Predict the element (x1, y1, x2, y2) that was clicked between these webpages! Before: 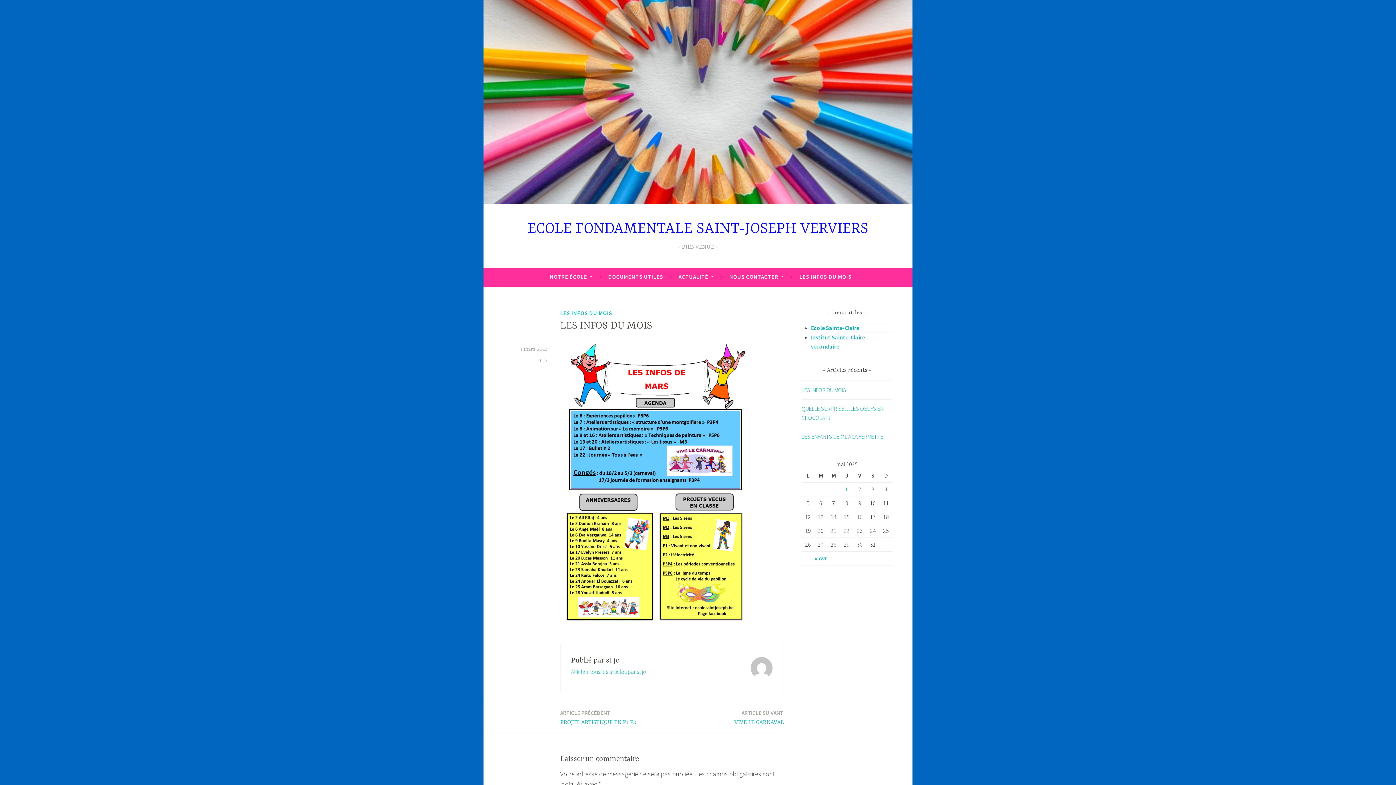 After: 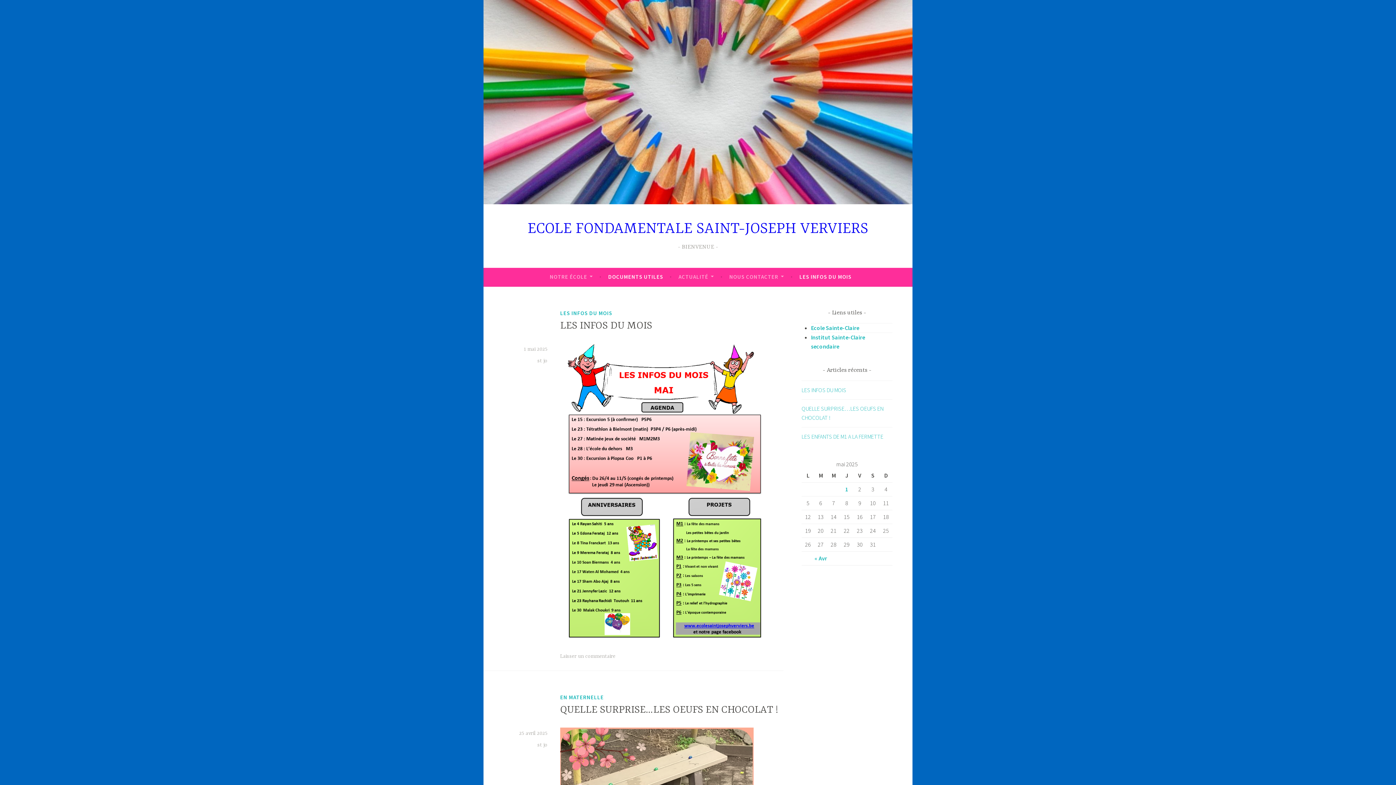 Action: label: ACTUALITÉ bbox: (678, 270, 714, 283)